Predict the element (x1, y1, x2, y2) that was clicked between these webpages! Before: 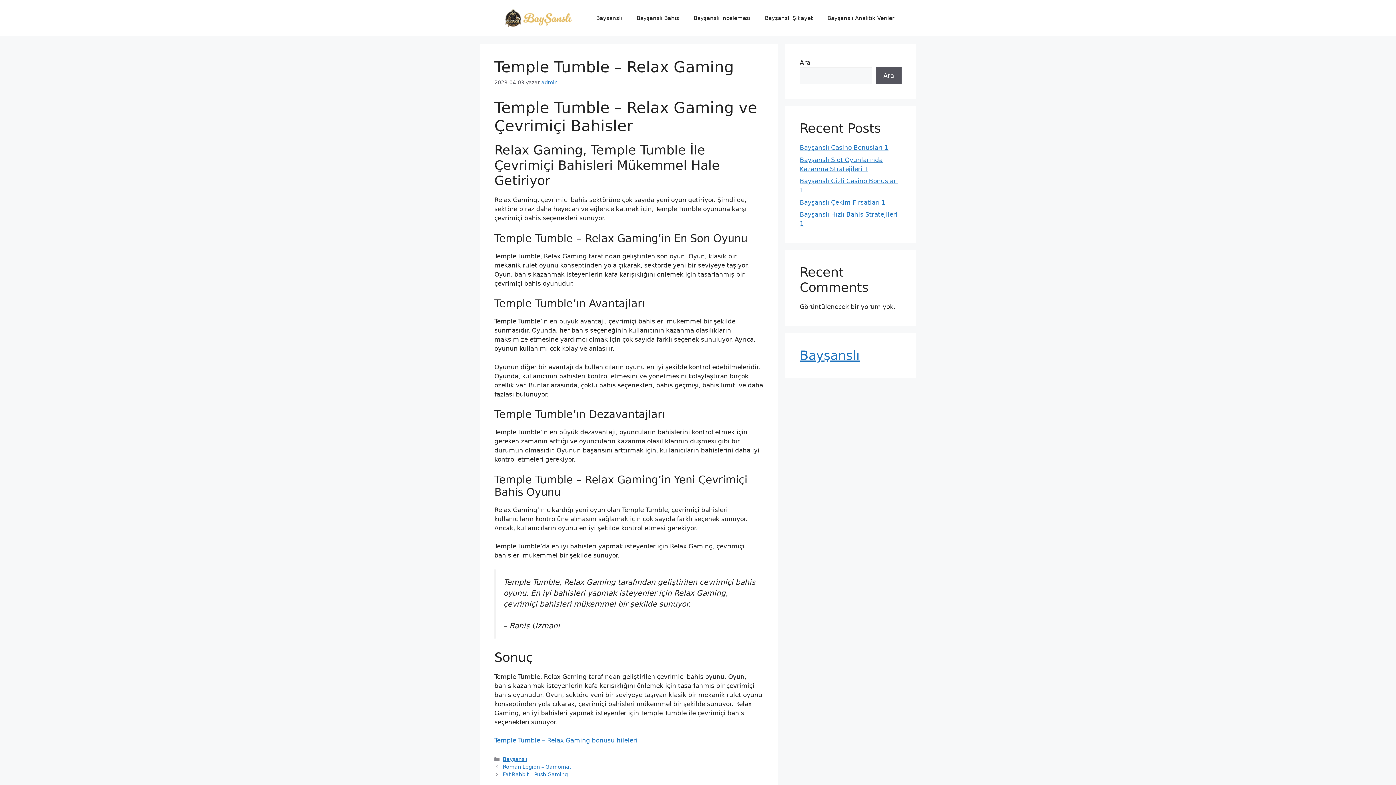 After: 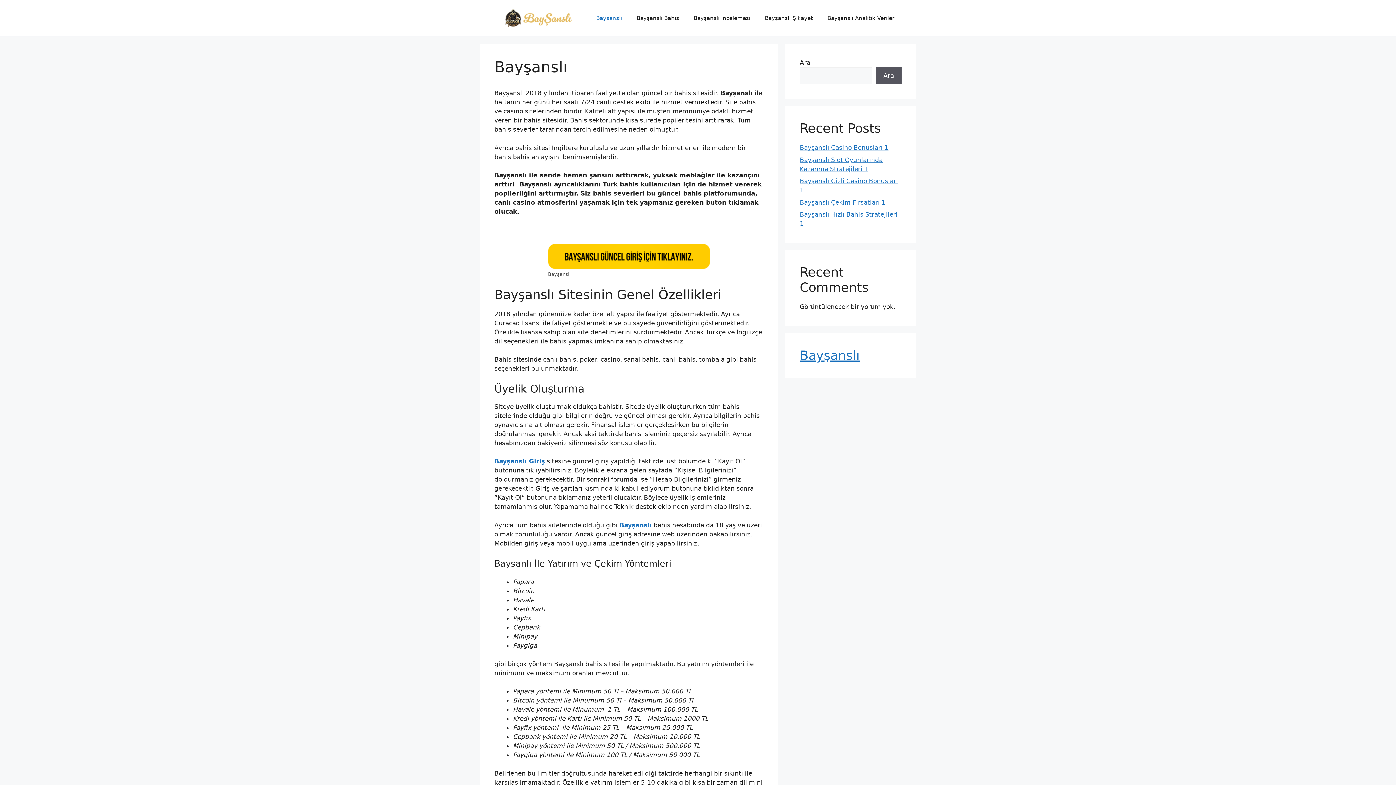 Action: bbox: (589, 7, 629, 29) label: Bayşanslı